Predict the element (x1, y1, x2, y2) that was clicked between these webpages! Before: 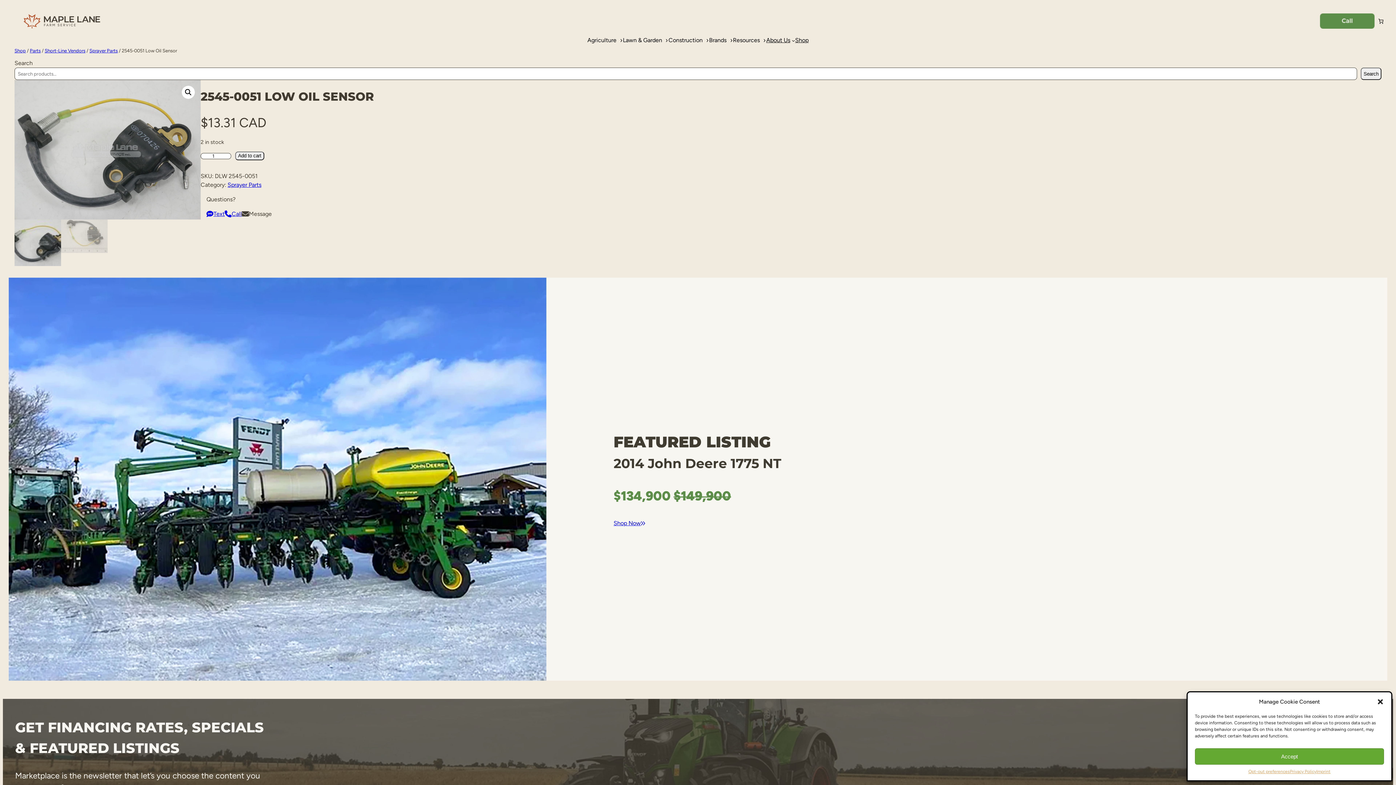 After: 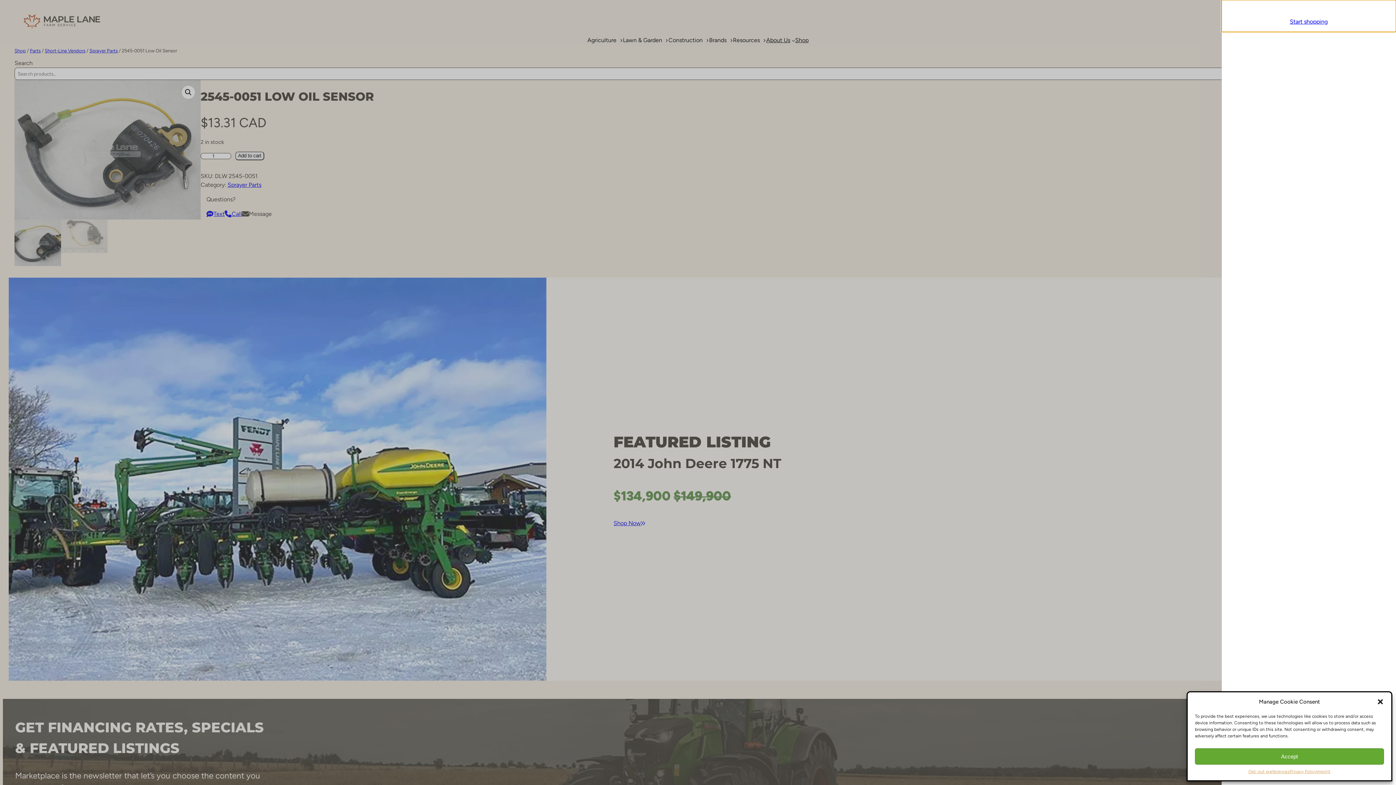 Action: bbox: (1374, 14, 1387, 27) label: 0 items in cart, total price of $0.00